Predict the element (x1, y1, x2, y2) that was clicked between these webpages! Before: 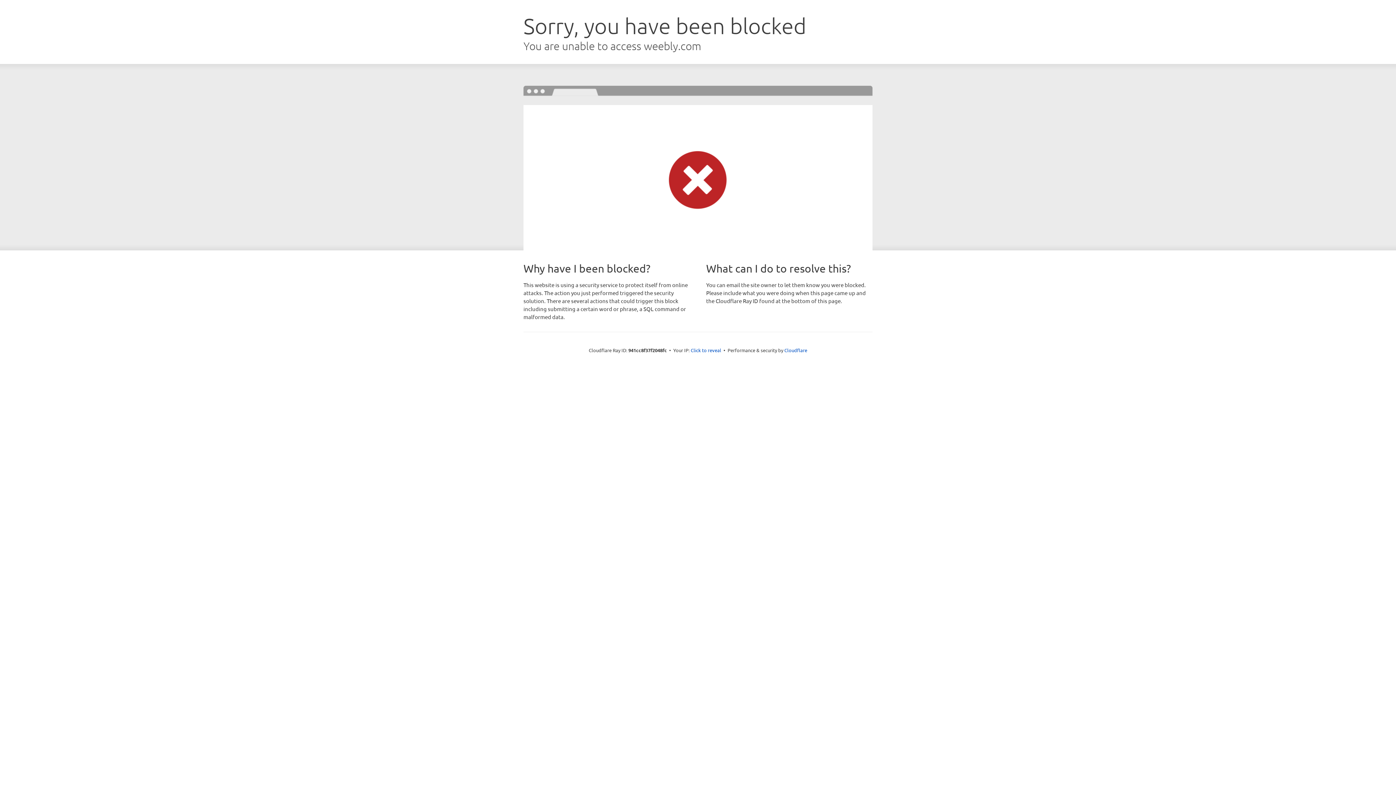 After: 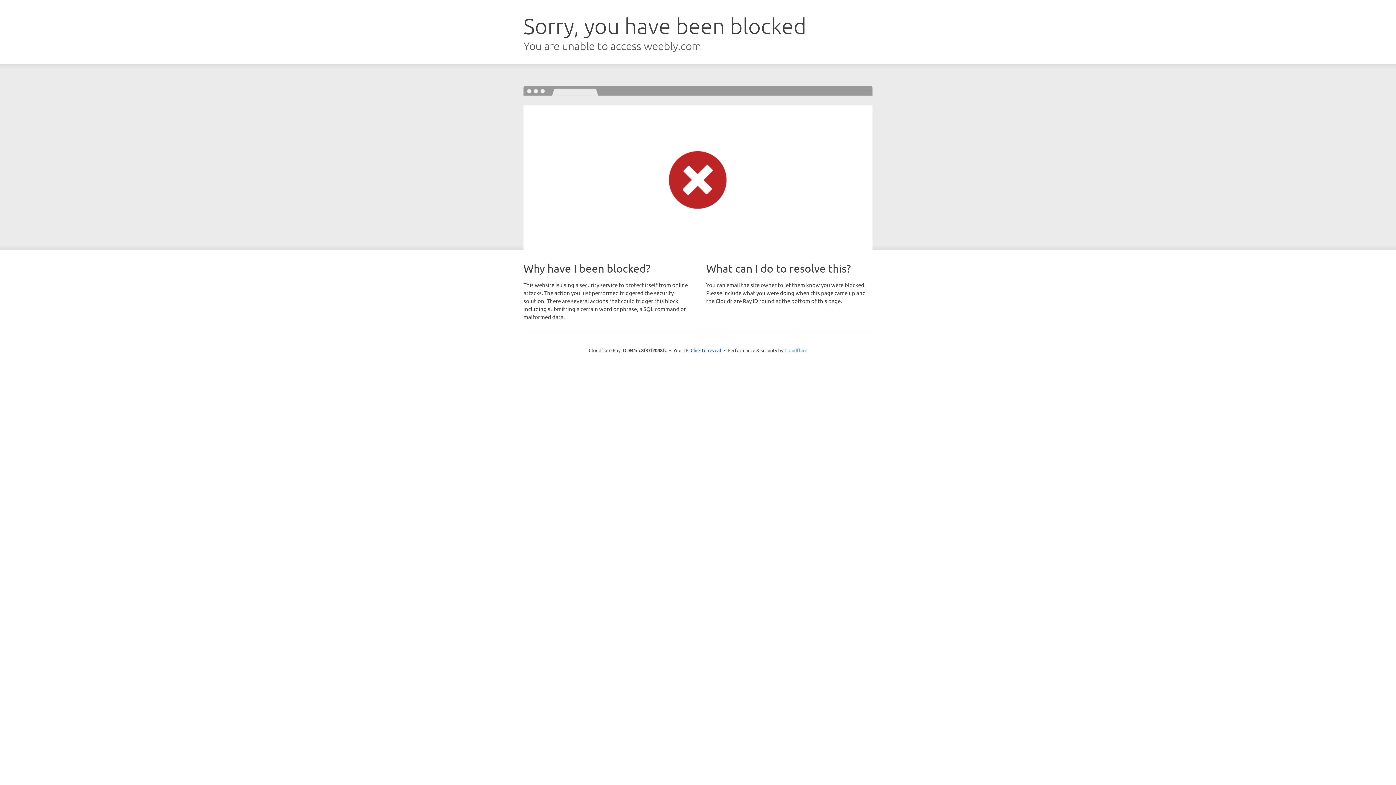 Action: bbox: (784, 347, 807, 353) label: Cloudflare